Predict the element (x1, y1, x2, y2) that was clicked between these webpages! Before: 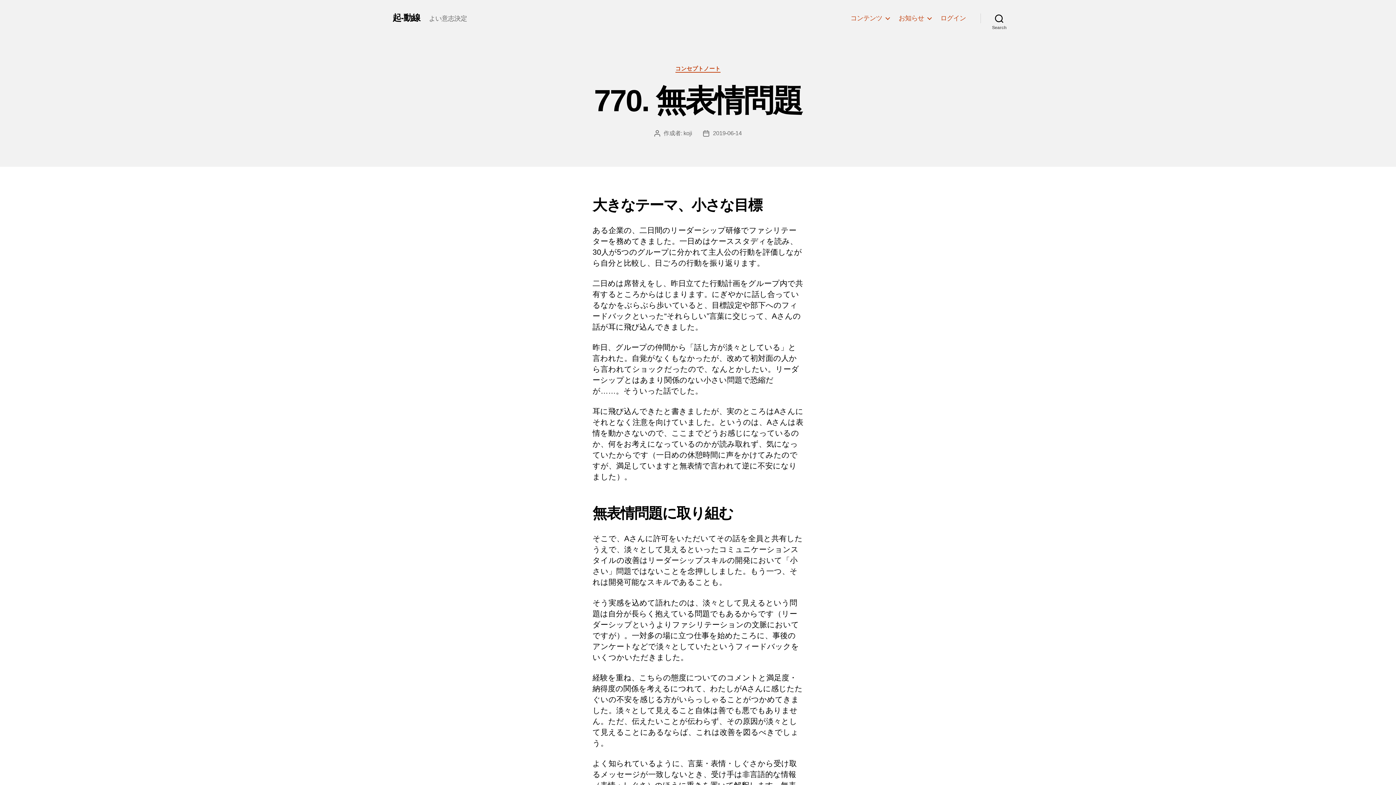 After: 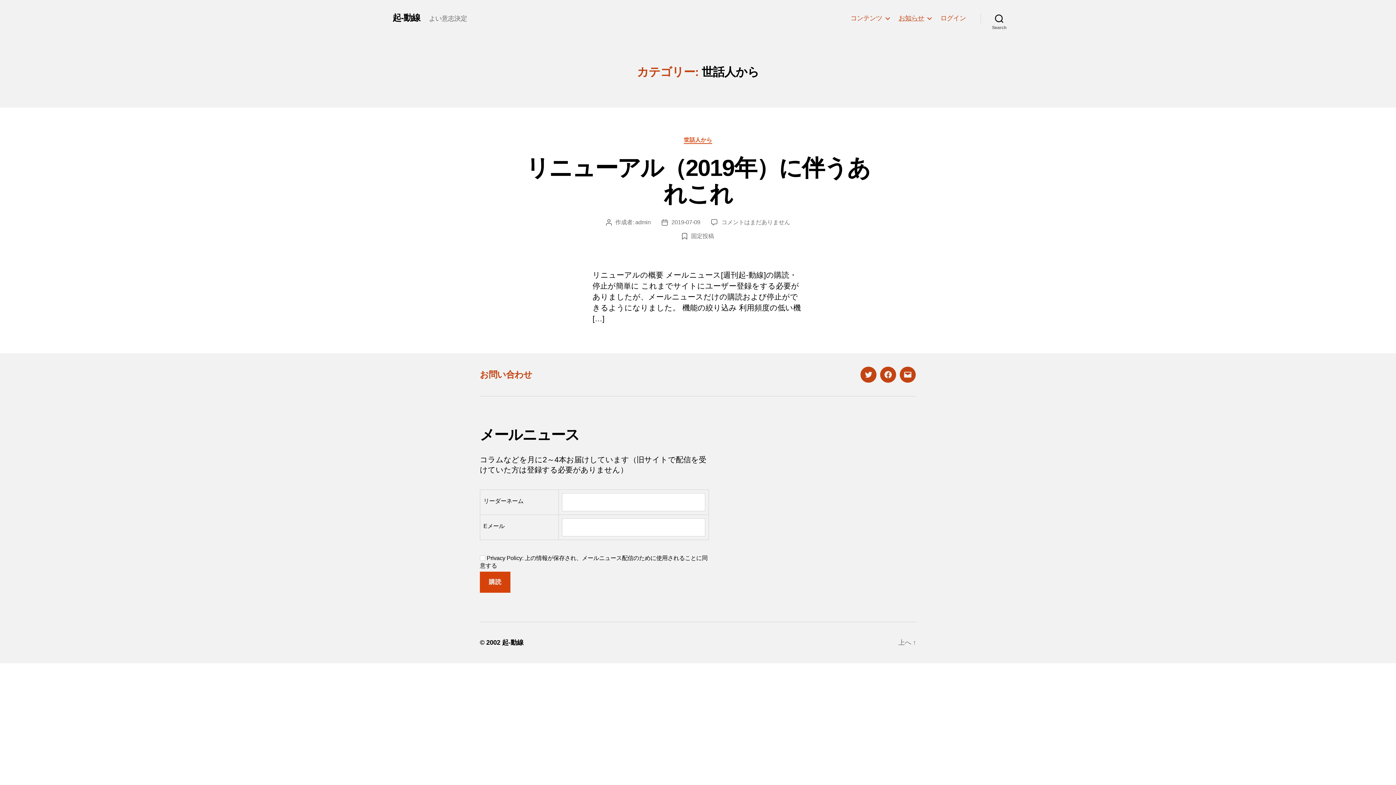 Action: label: お知らせ bbox: (898, 14, 931, 22)